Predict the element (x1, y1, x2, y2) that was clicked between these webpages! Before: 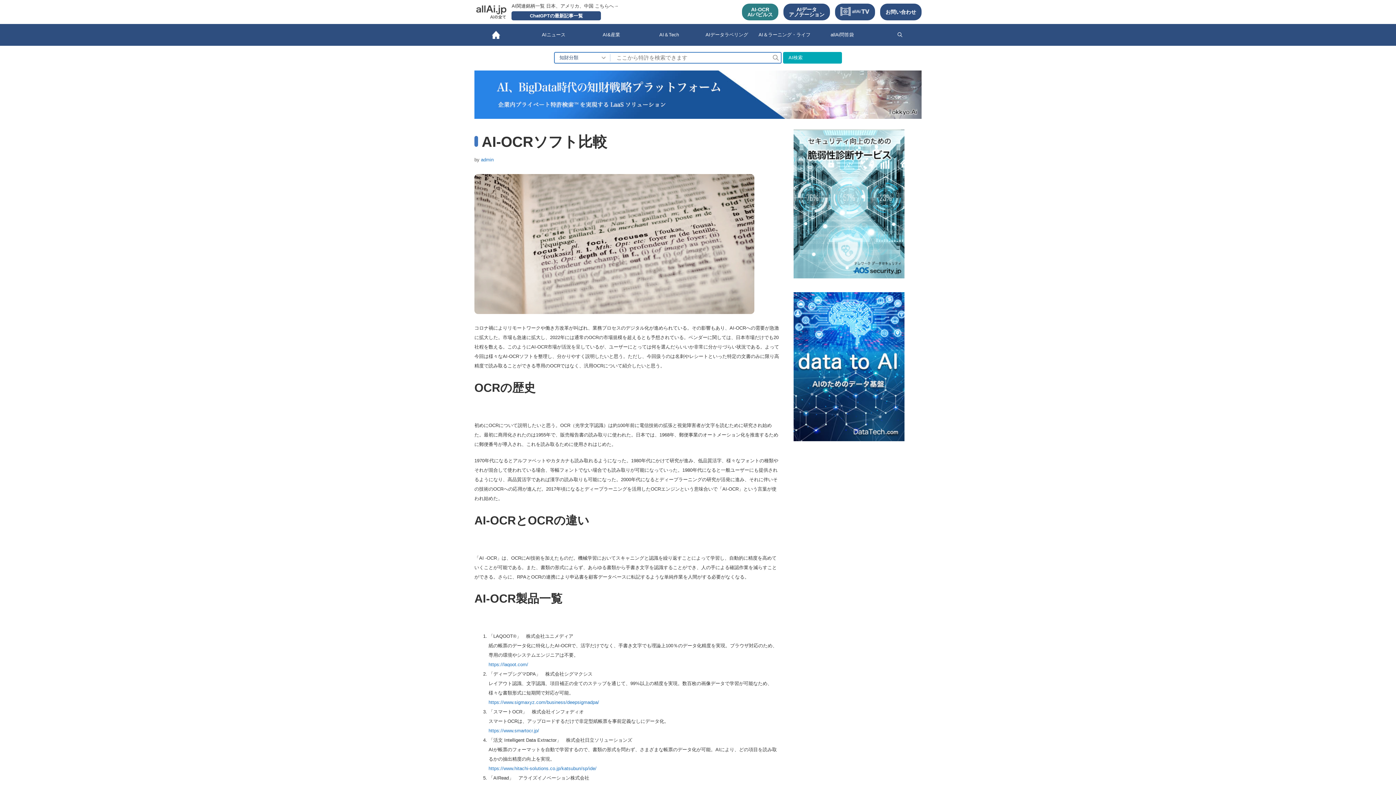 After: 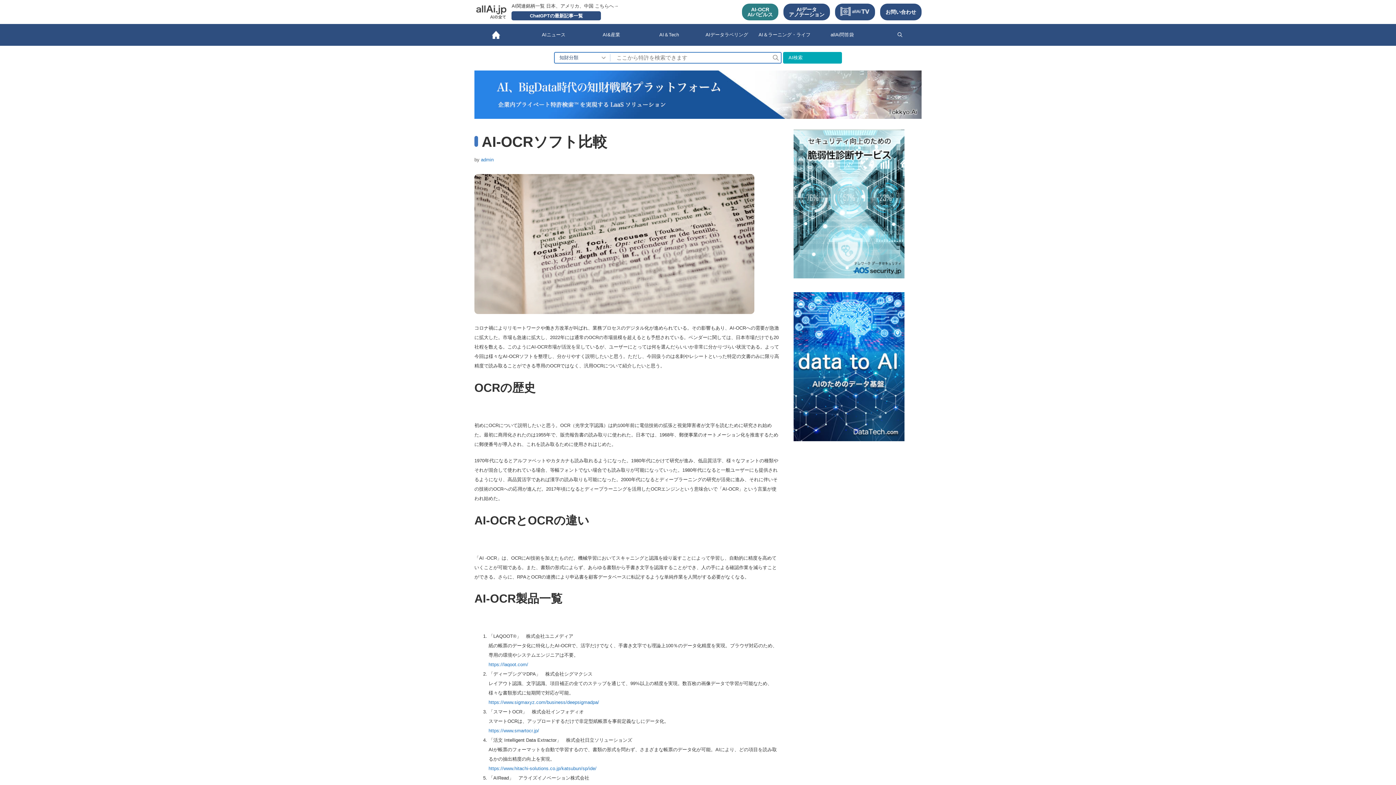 Action: label: AI-OCR
AIパピルス bbox: (742, 3, 778, 20)